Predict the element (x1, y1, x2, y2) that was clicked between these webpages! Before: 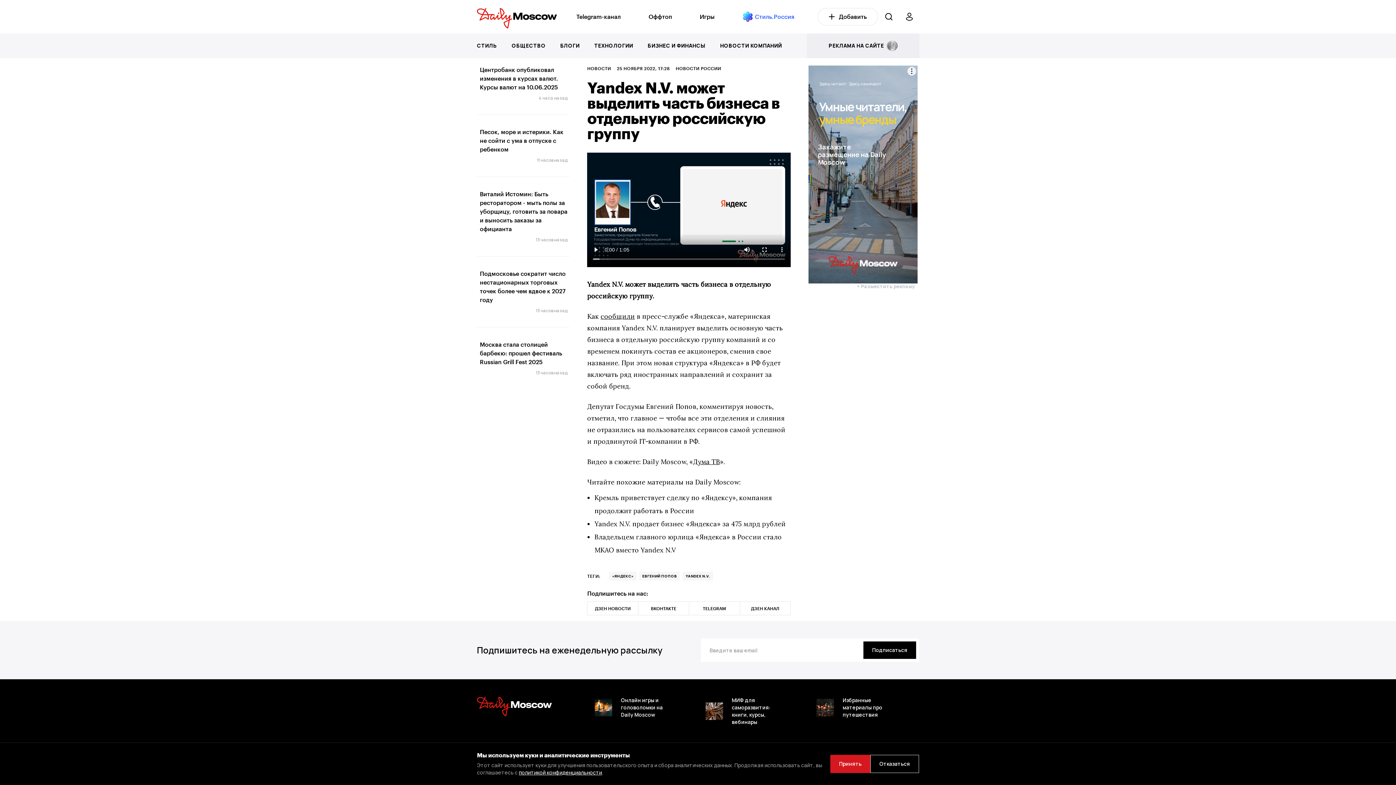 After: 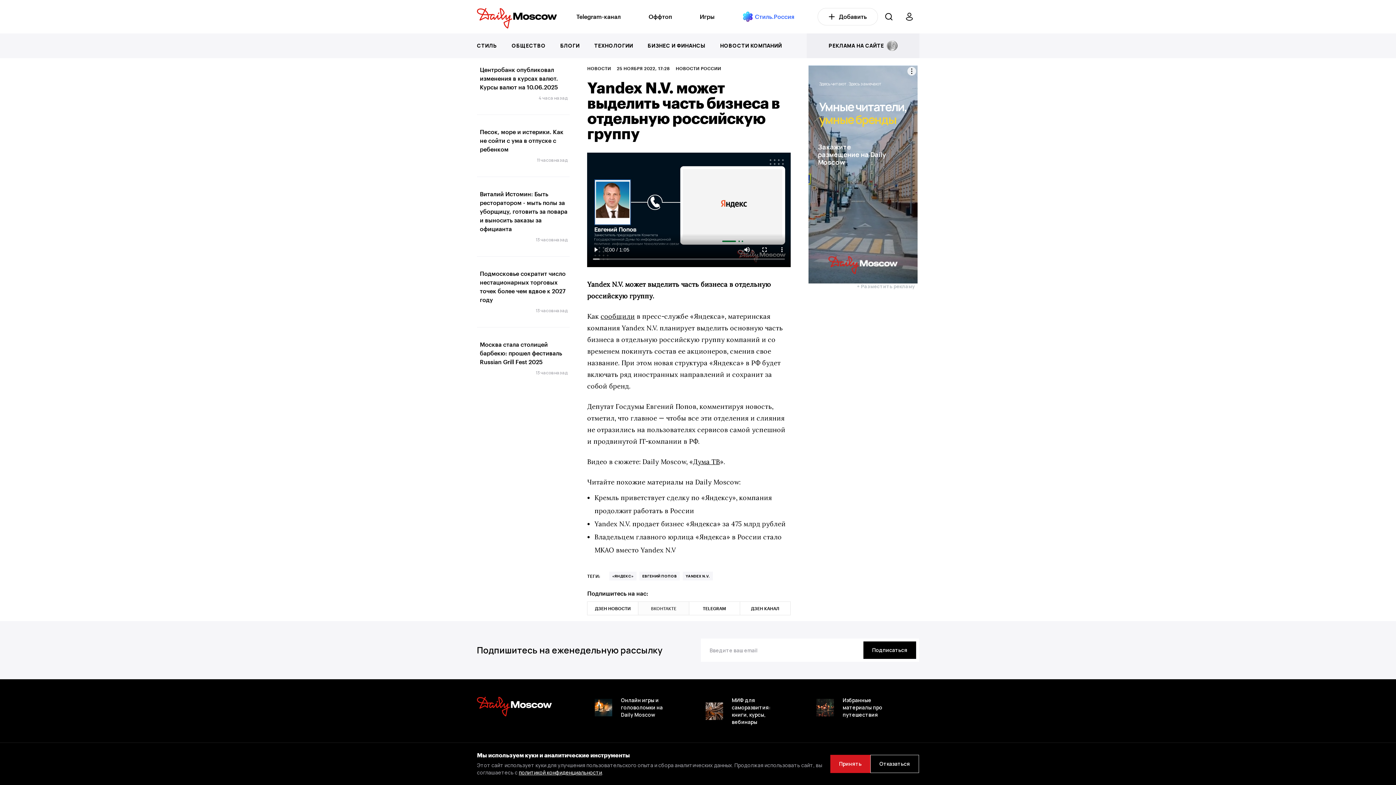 Action: bbox: (638, 602, 689, 615) label: ВКОНТАКТЕ